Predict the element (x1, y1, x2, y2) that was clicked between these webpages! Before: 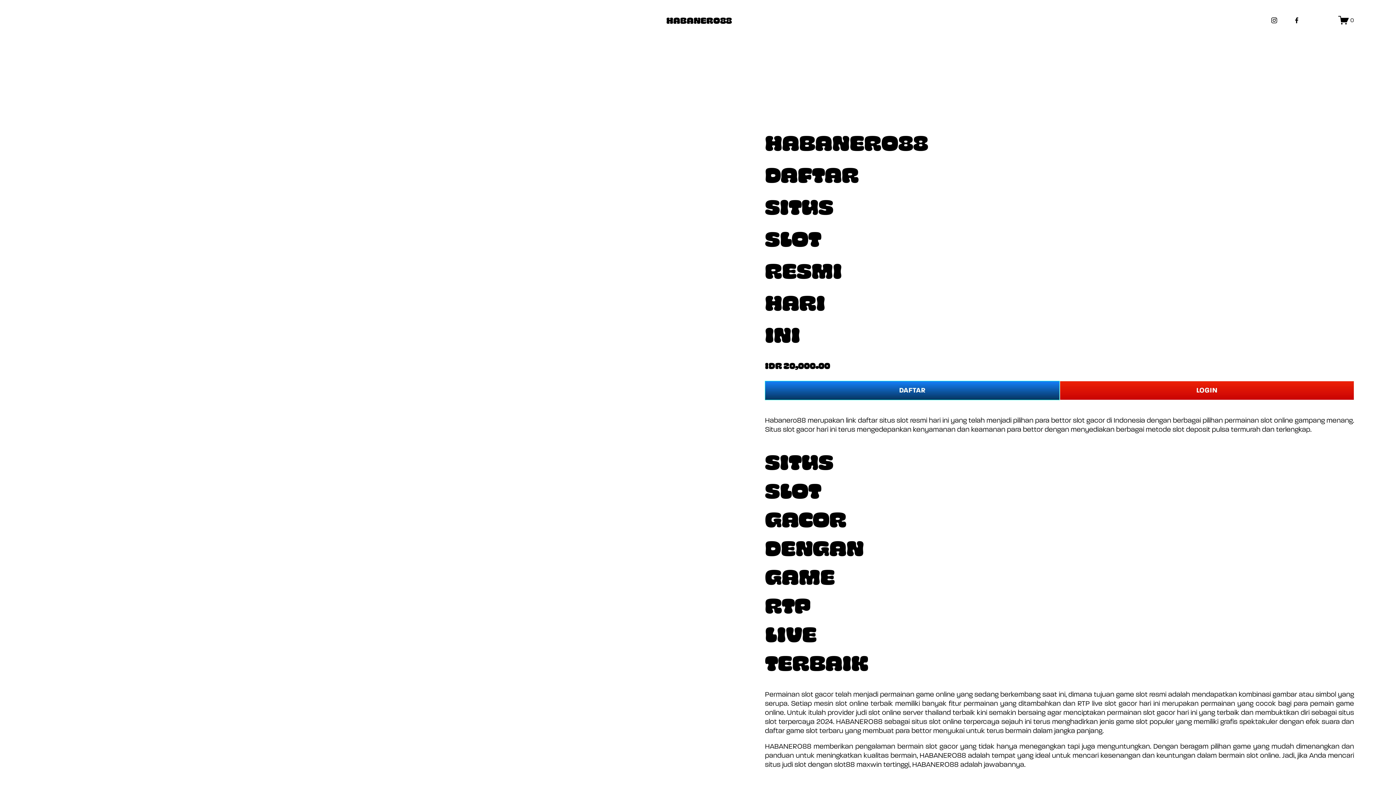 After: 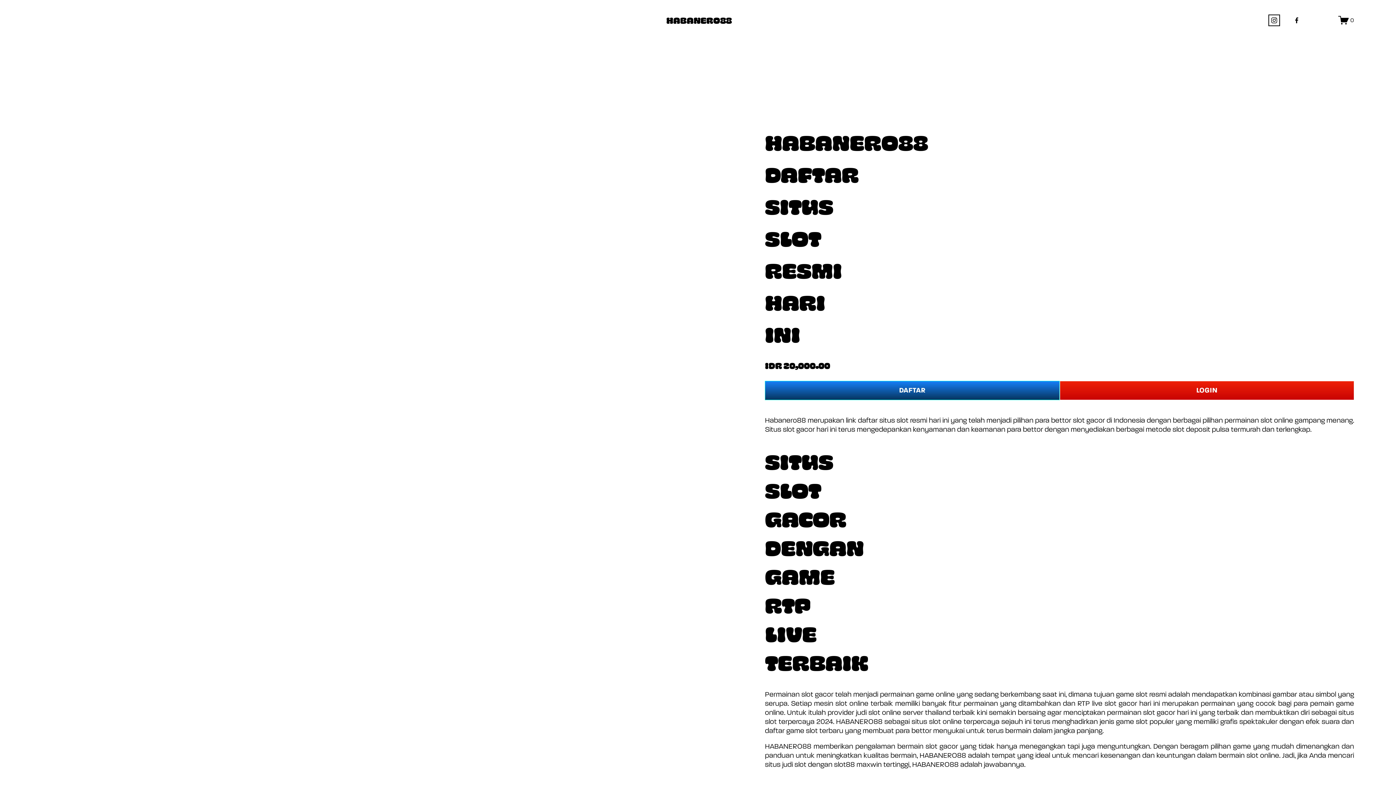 Action: bbox: (1270, 16, 1278, 23) label: instagram-unauth